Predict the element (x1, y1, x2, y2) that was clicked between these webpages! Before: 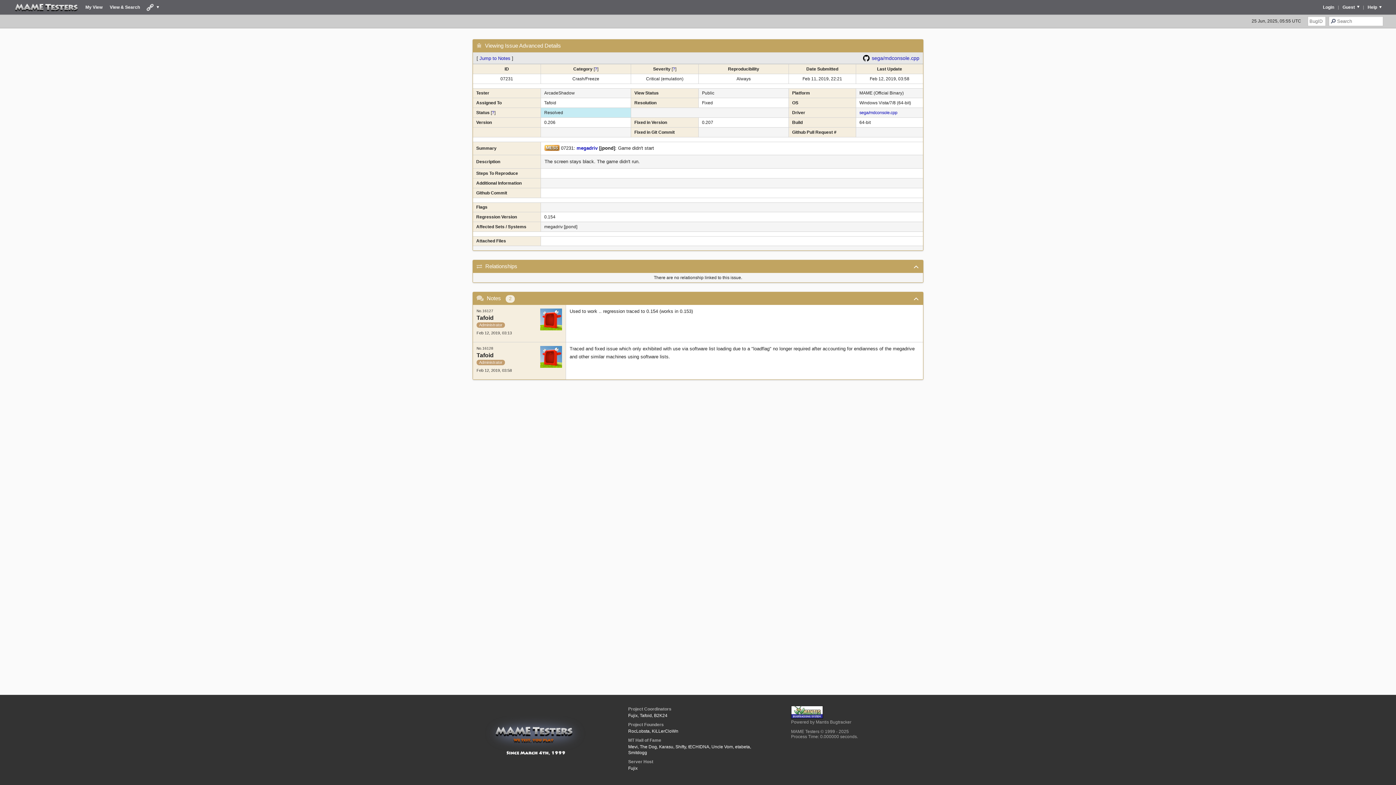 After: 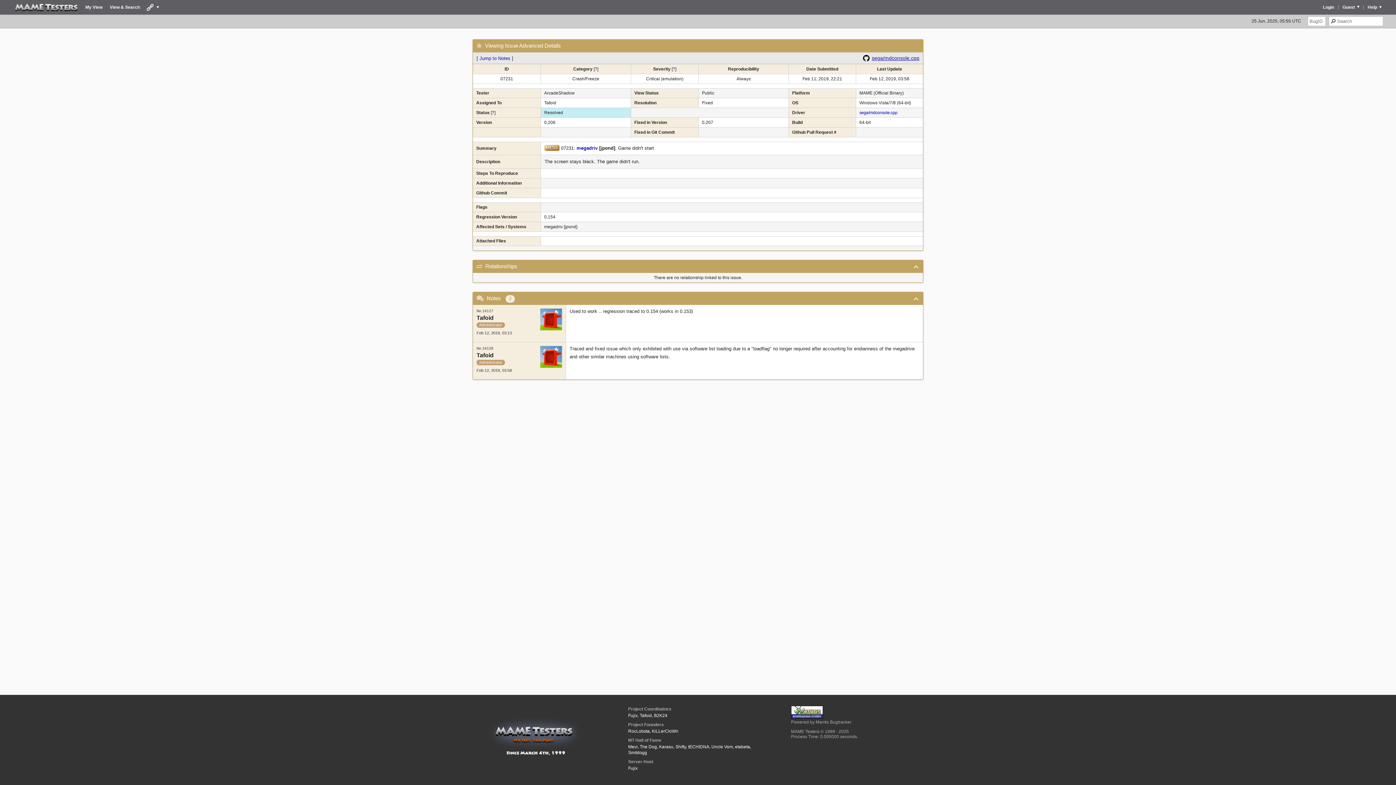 Action: label: sega/mdconsole.cpp bbox: (863, 54, 919, 61)